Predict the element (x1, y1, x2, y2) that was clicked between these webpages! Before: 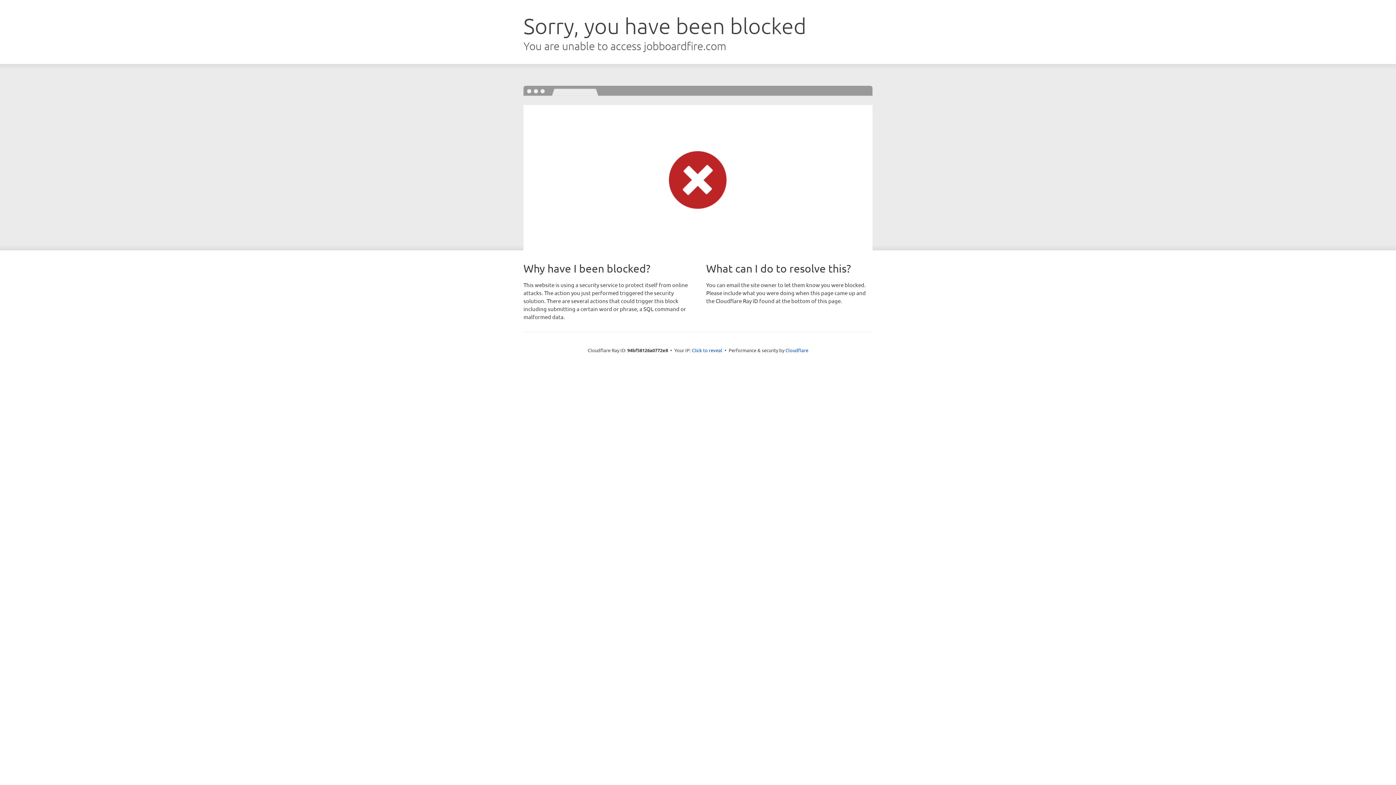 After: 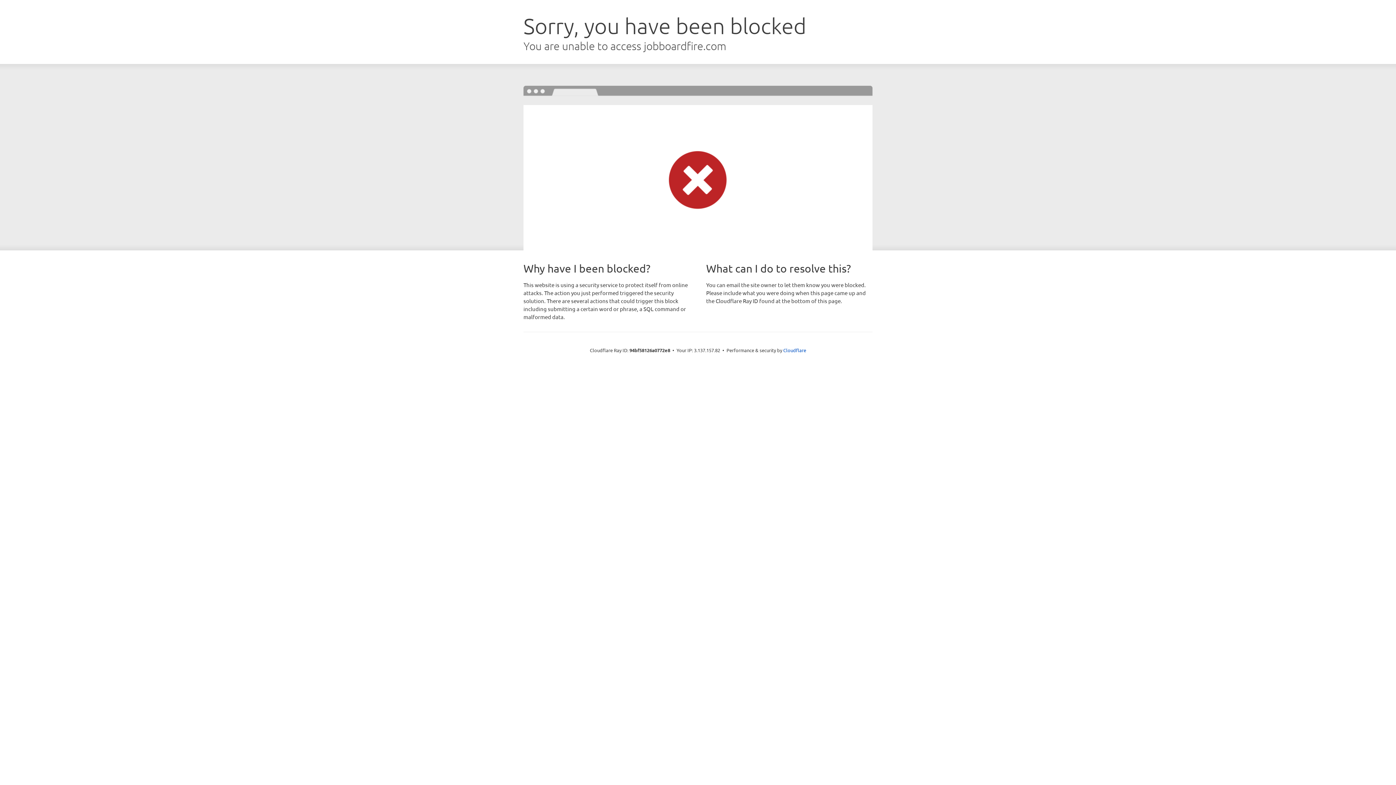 Action: label: Click to reveal bbox: (692, 346, 722, 353)